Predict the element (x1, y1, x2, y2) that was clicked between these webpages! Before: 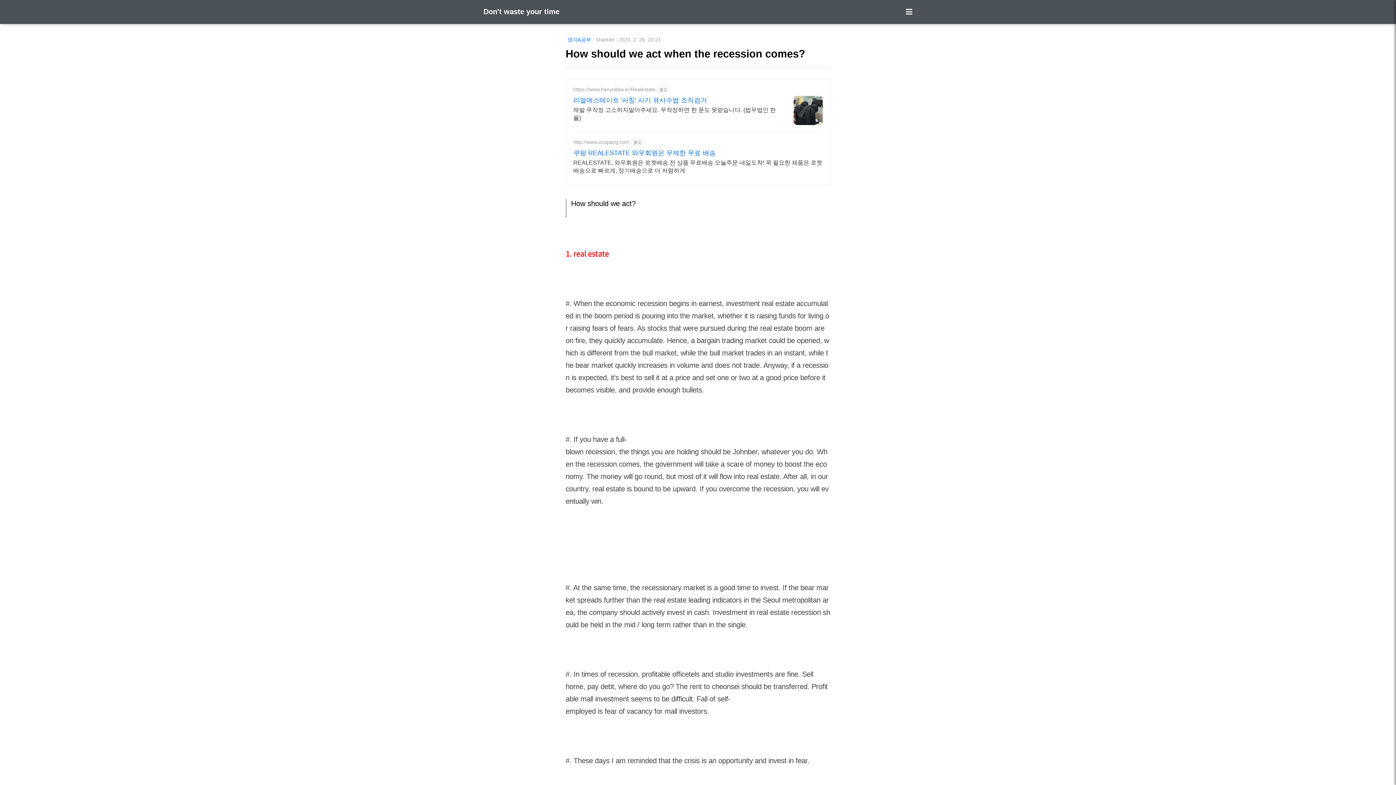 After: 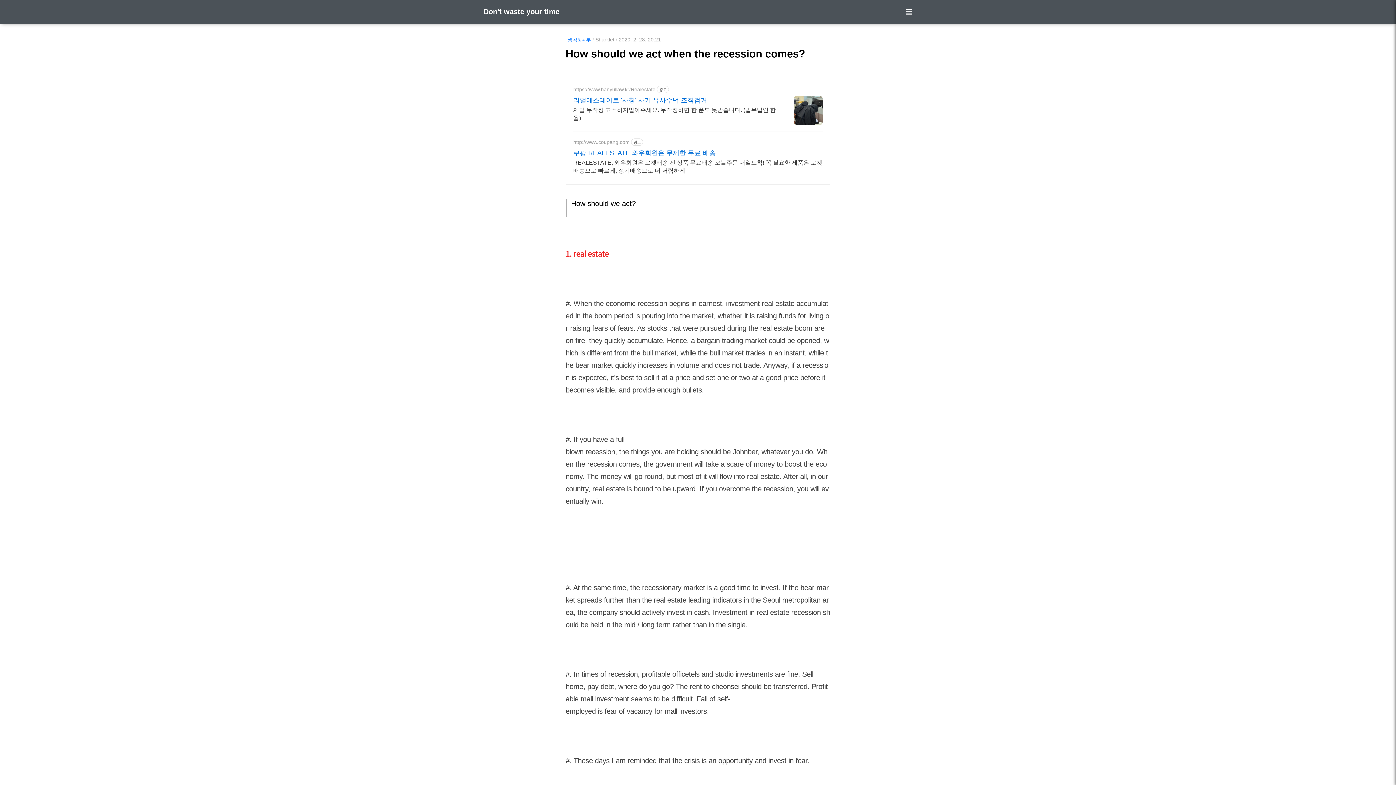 Action: bbox: (793, 96, 822, 125)